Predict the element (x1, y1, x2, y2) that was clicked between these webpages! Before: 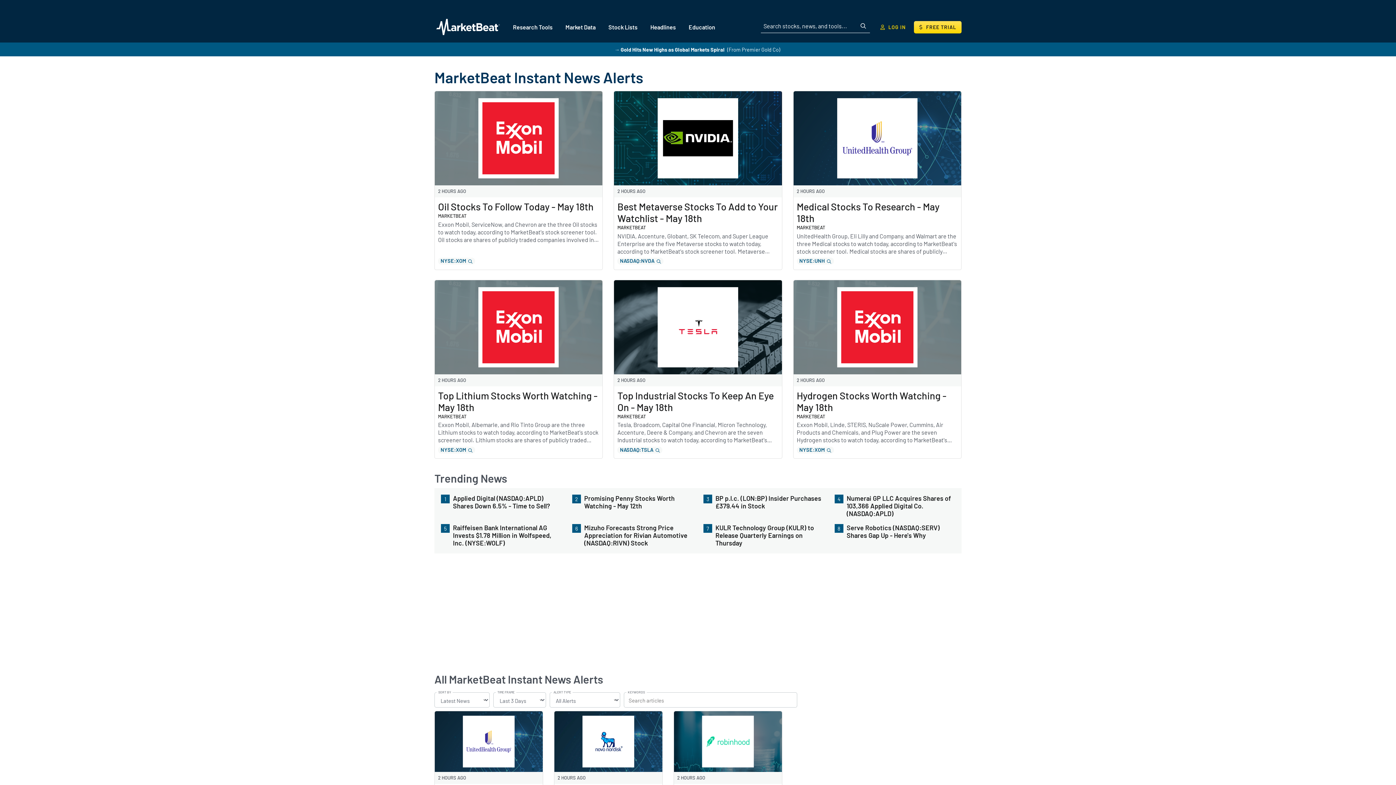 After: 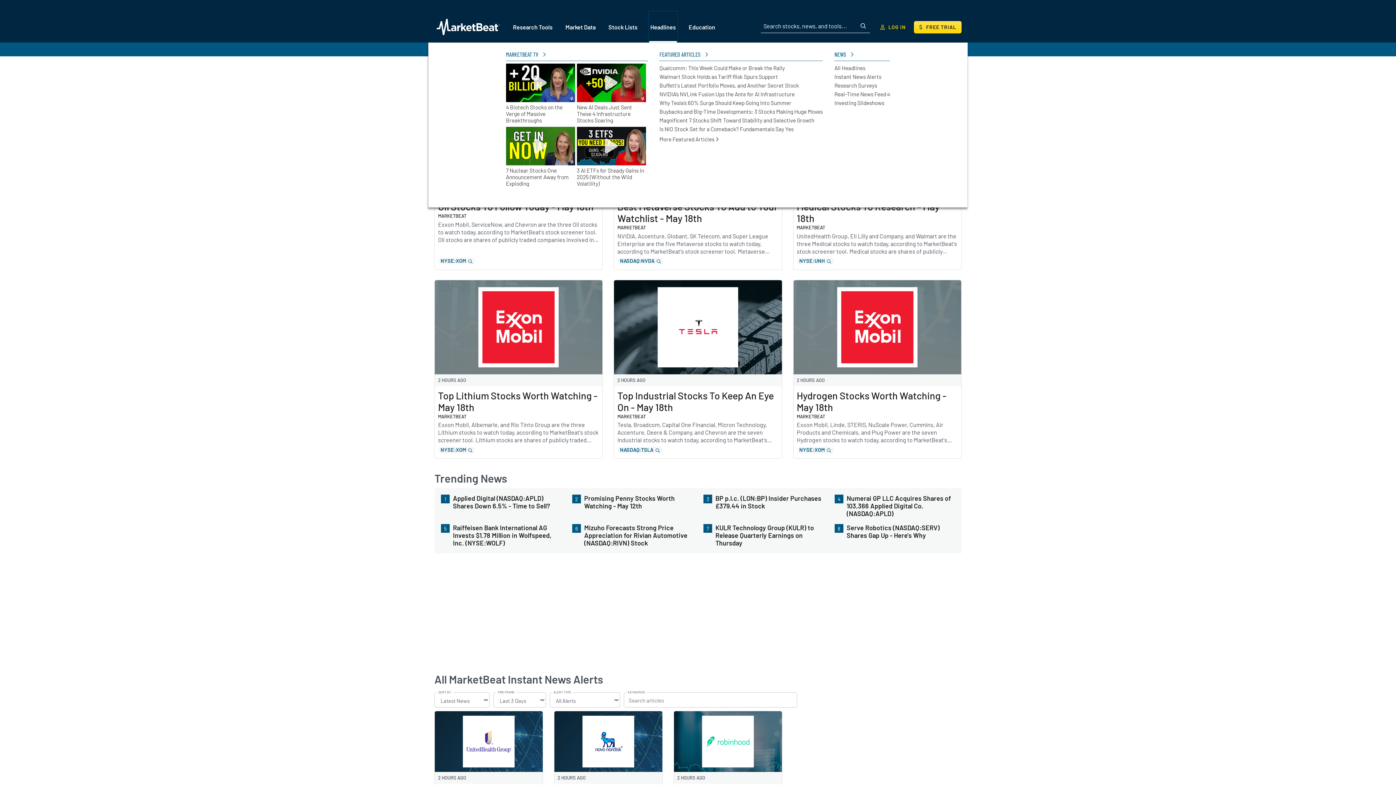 Action: label: Headlines bbox: (649, 12, 677, 41)